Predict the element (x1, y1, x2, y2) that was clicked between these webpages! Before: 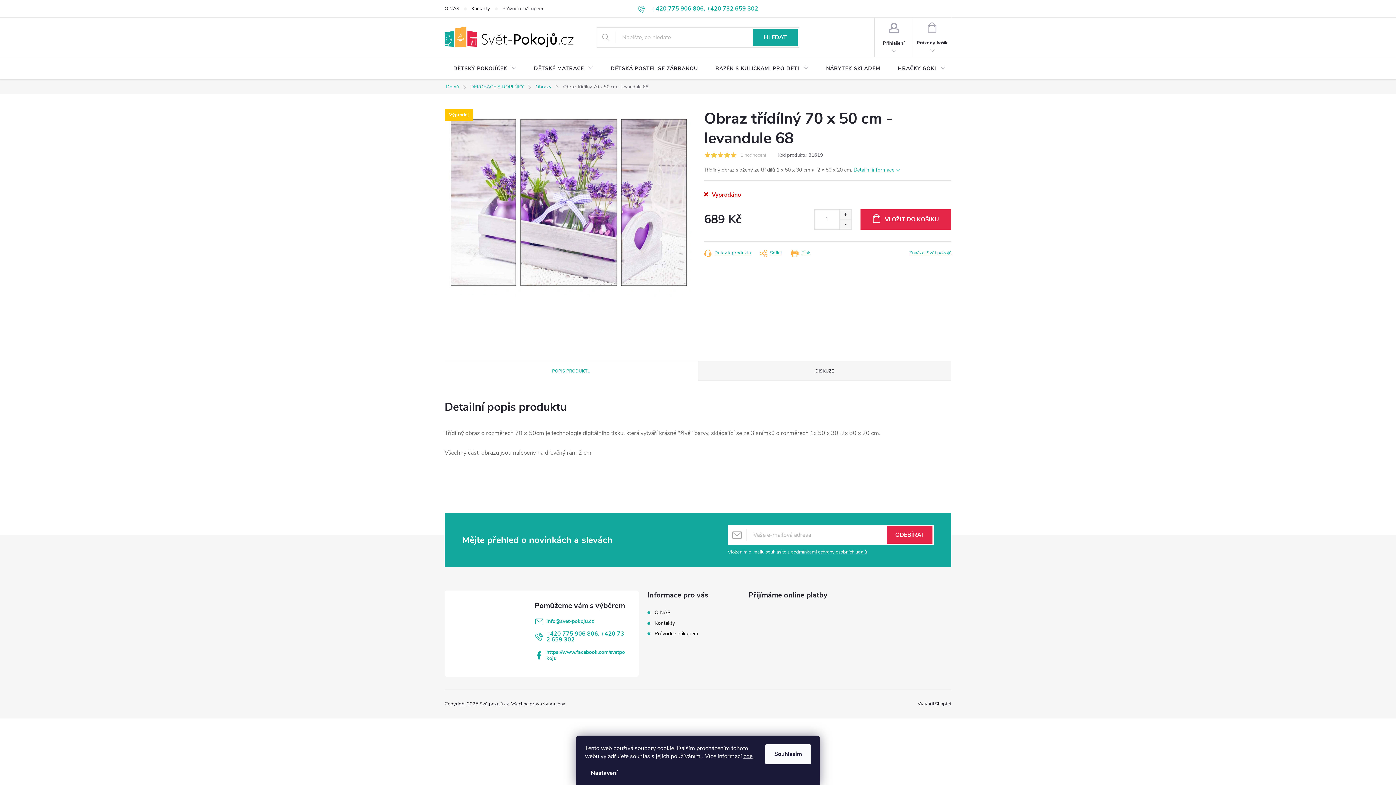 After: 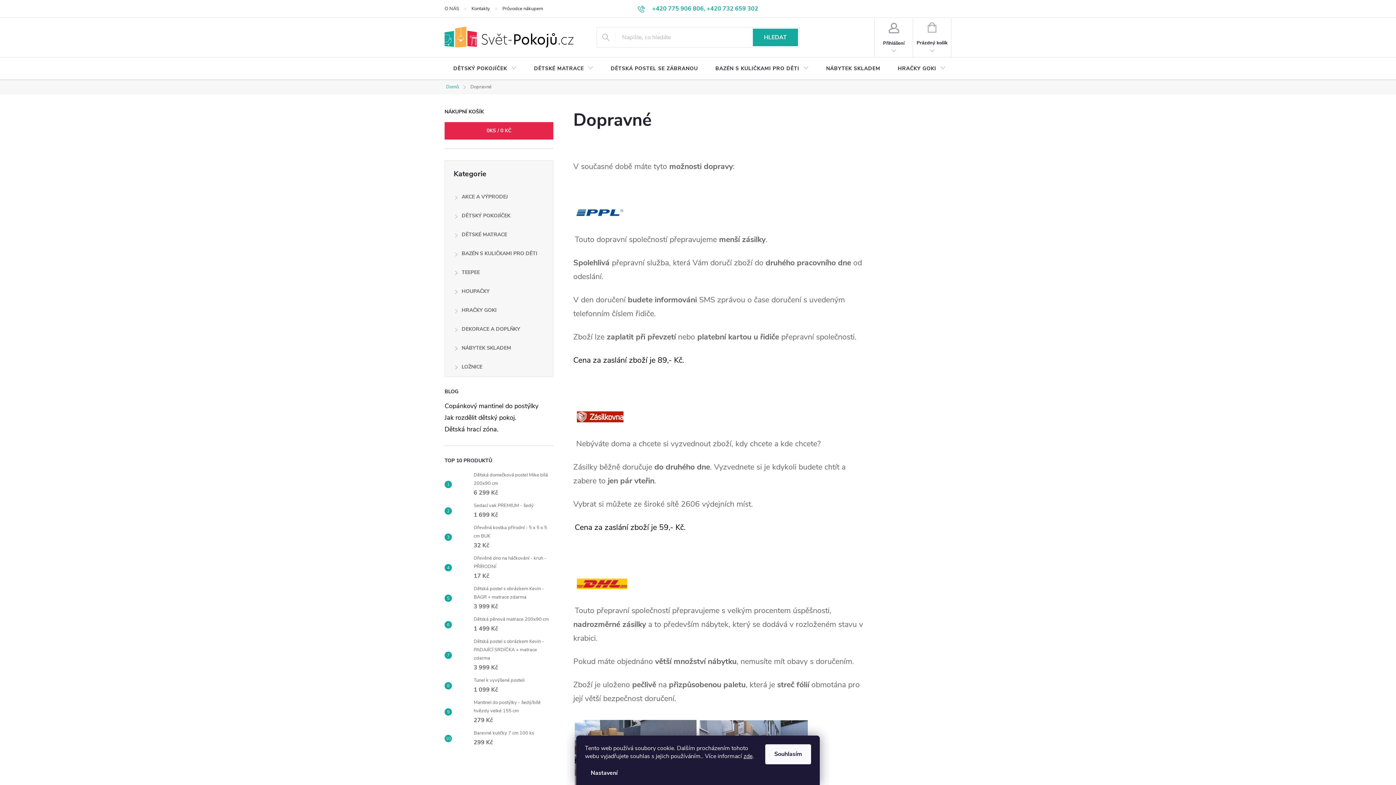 Action: bbox: (444, 329, 468, 343)